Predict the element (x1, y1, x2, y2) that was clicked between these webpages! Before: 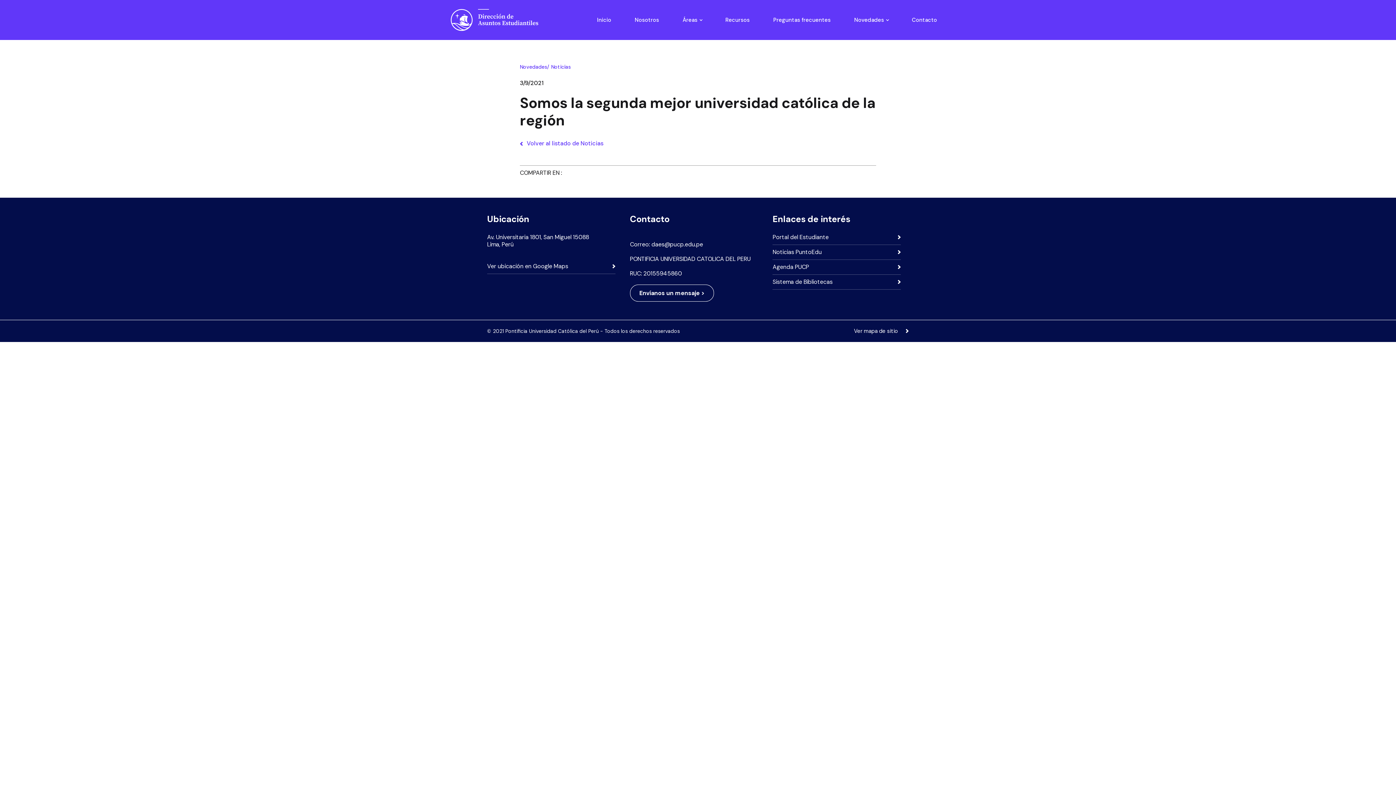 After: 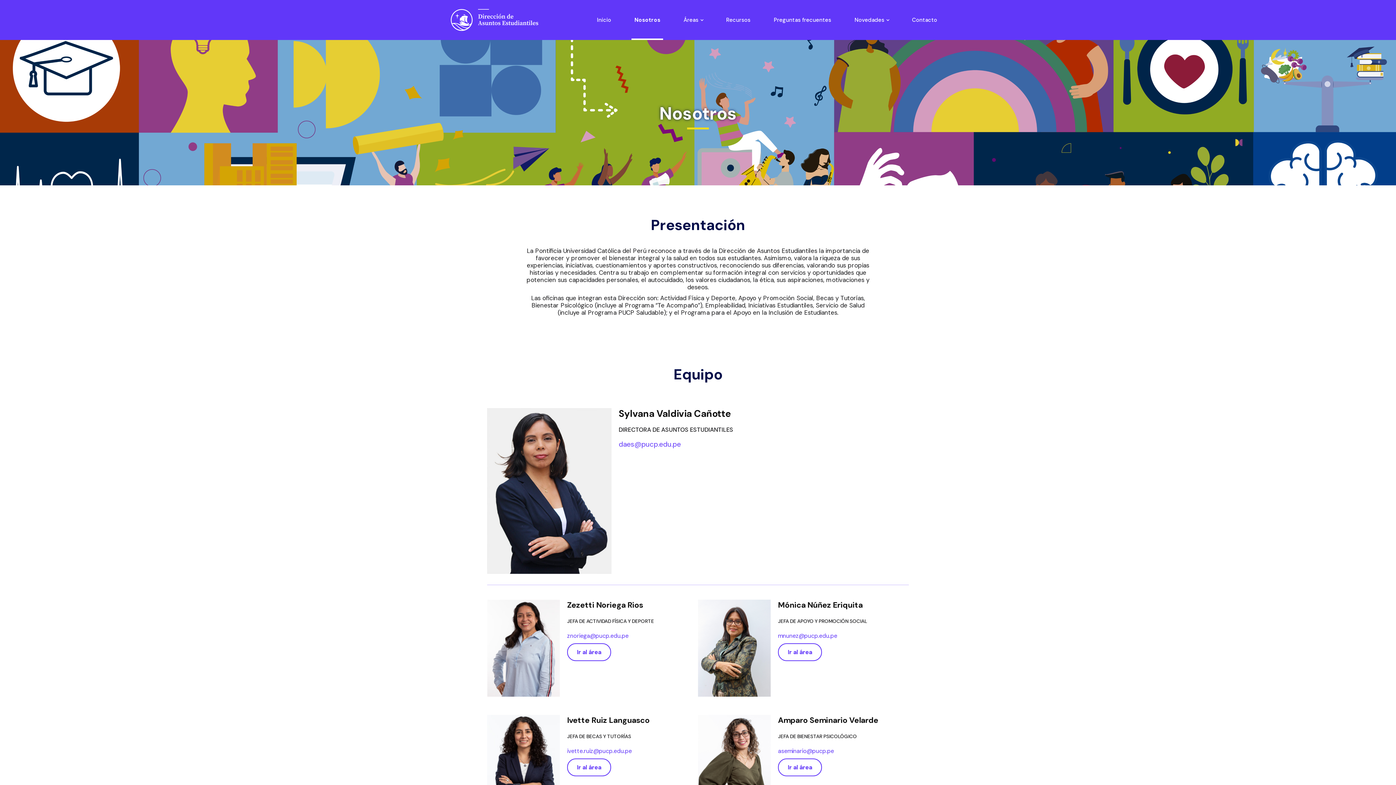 Action: label: Nosotros bbox: (632, 0, 662, 40)